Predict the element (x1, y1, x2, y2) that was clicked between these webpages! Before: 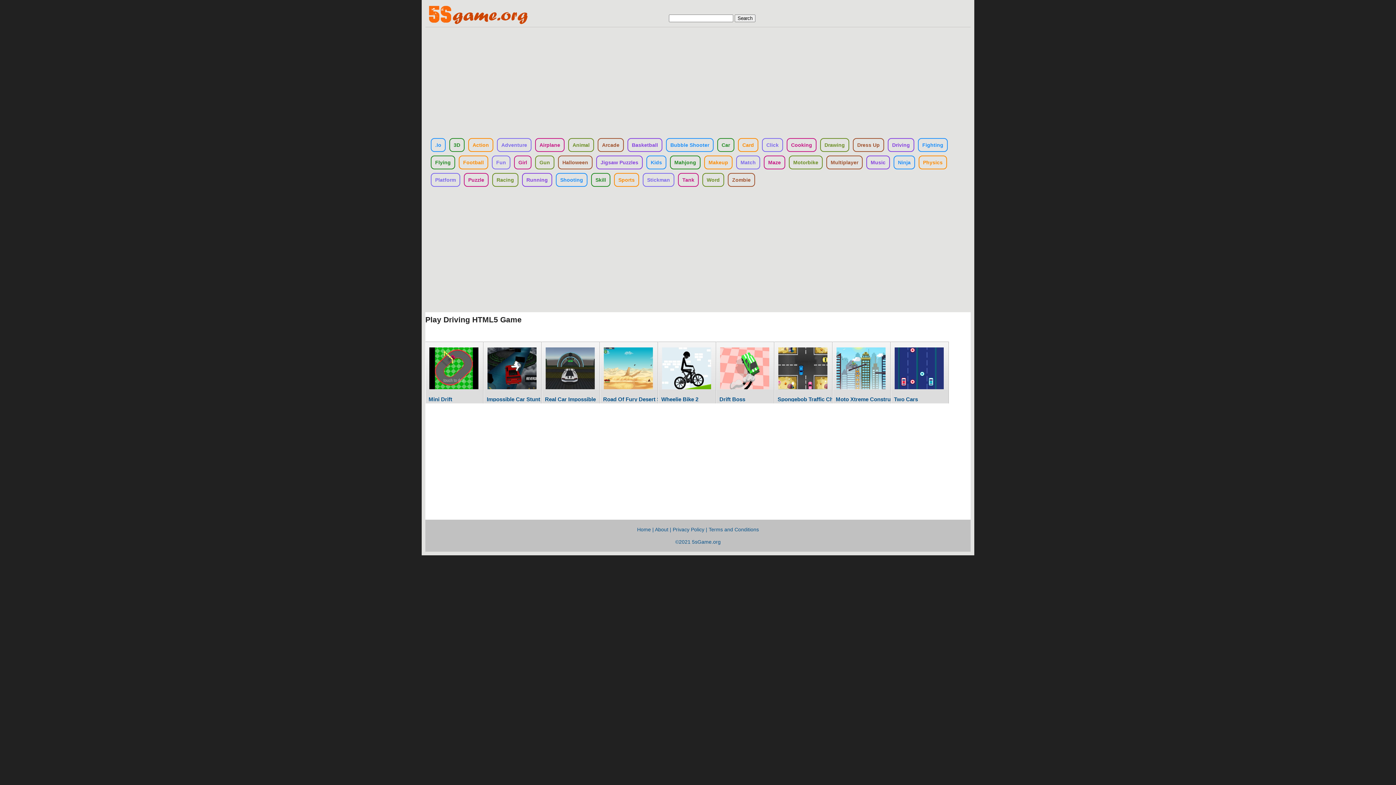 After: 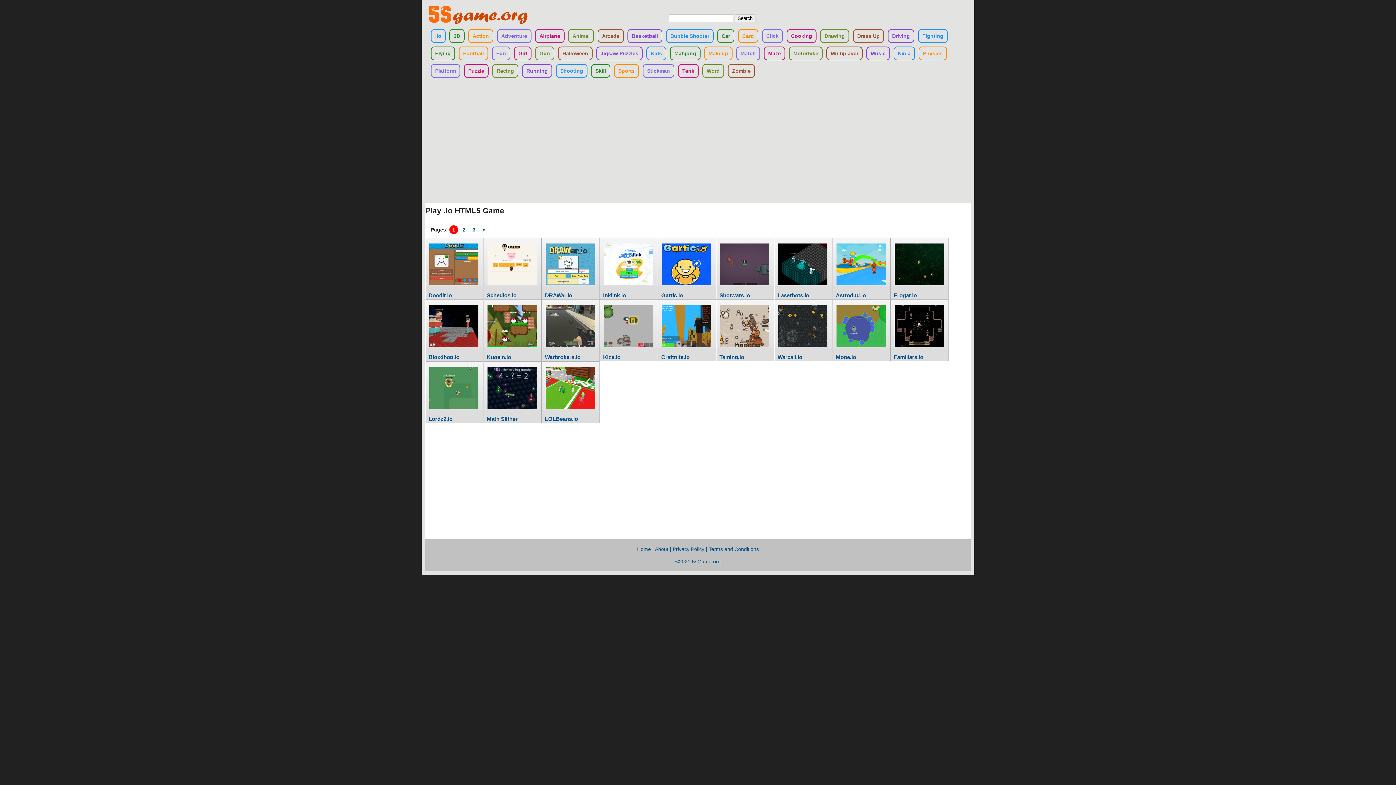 Action: label: .Io bbox: (430, 138, 445, 152)